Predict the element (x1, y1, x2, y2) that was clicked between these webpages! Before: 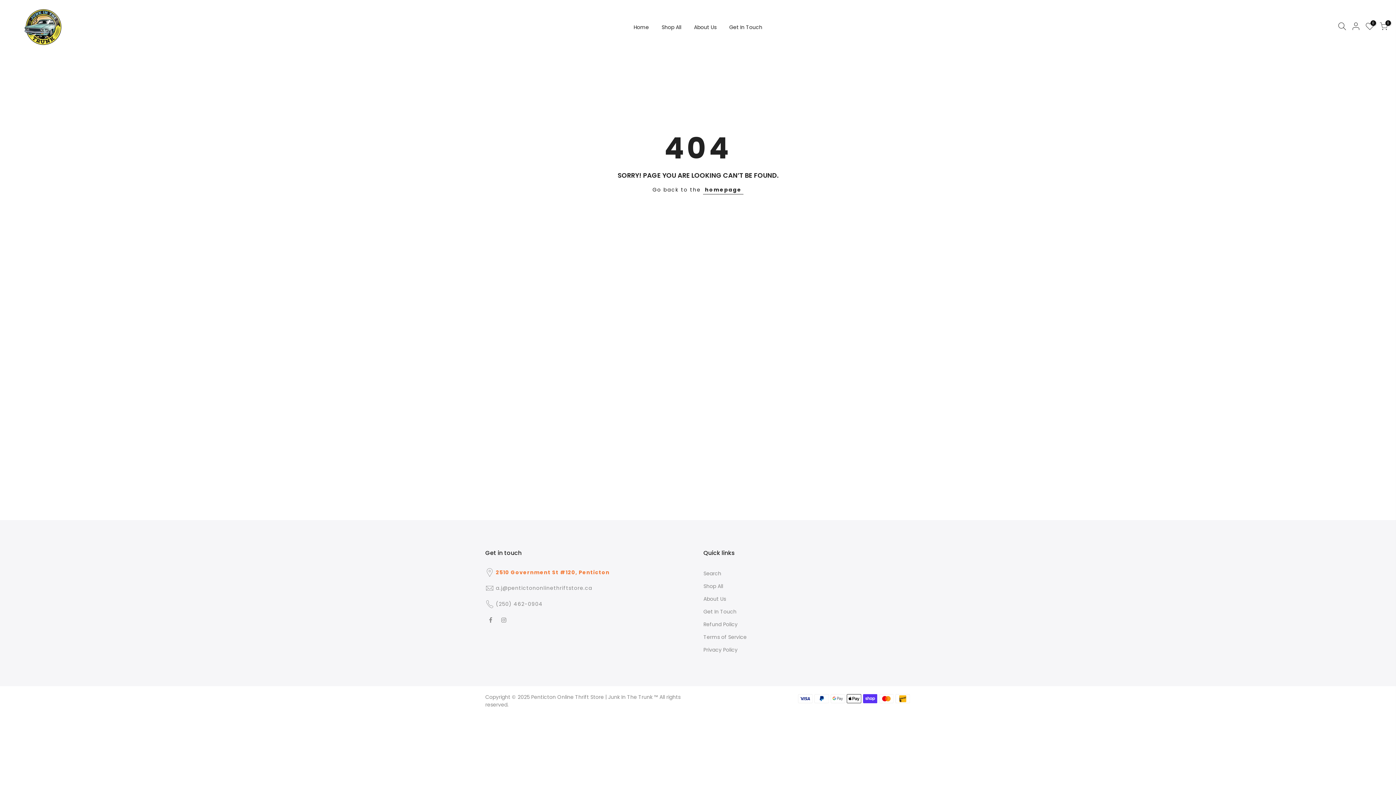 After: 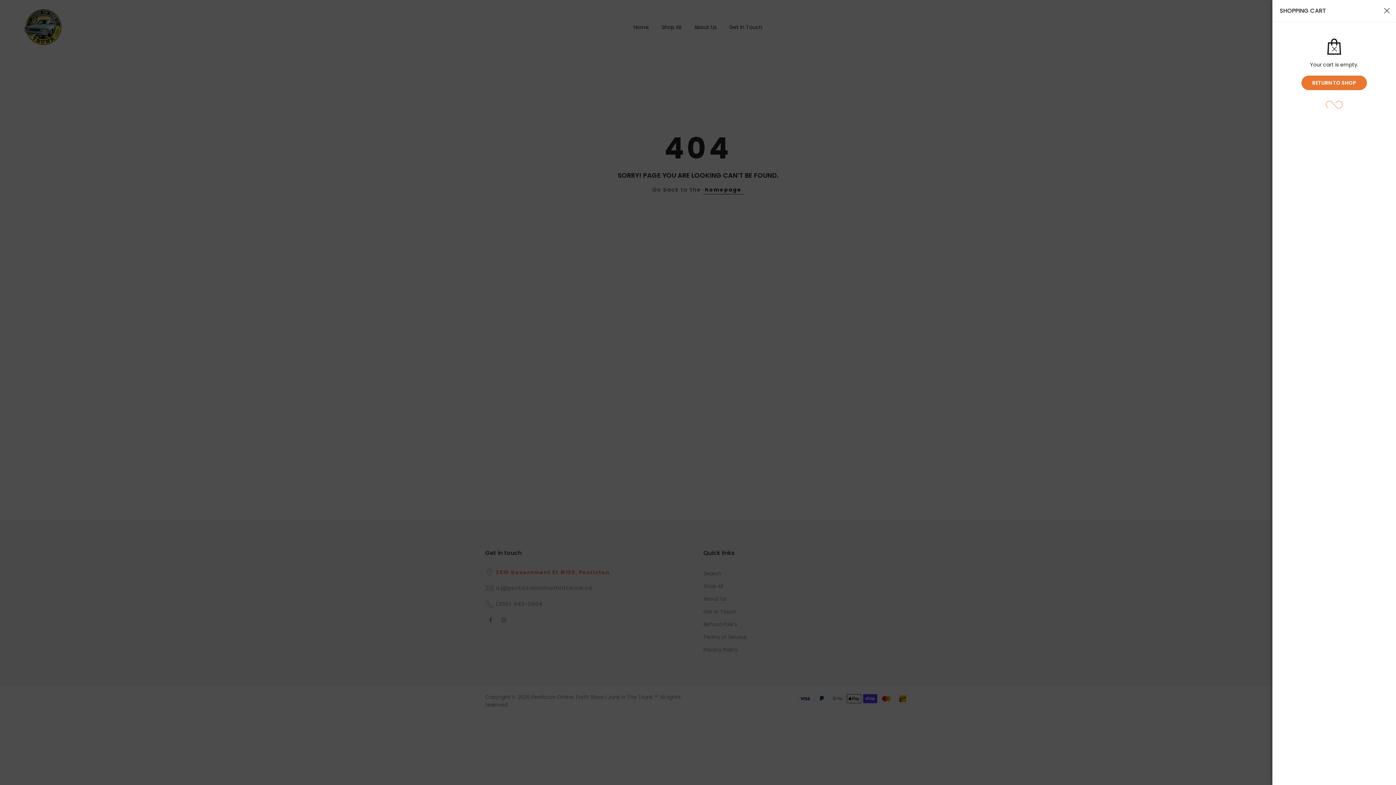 Action: bbox: (1380, 22, 1388, 32) label: 0